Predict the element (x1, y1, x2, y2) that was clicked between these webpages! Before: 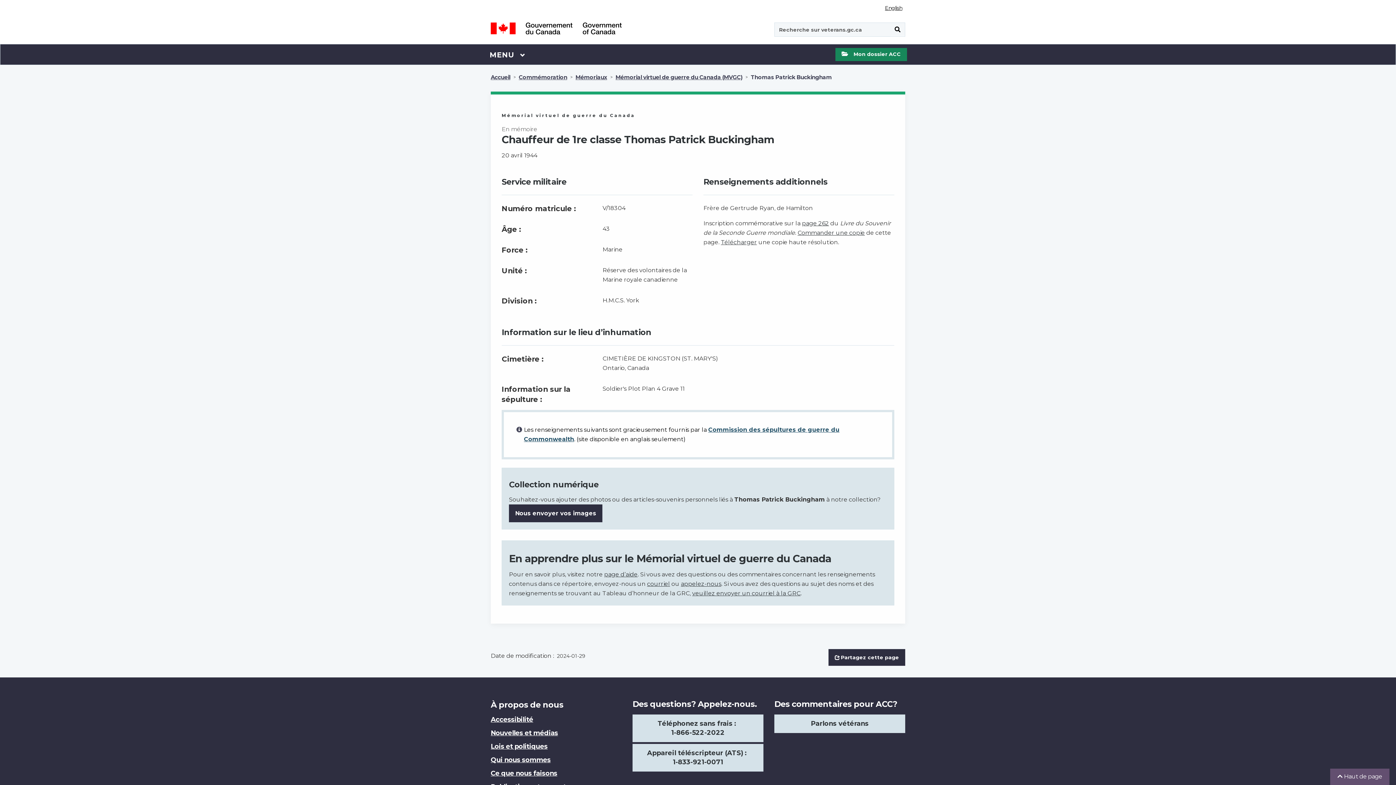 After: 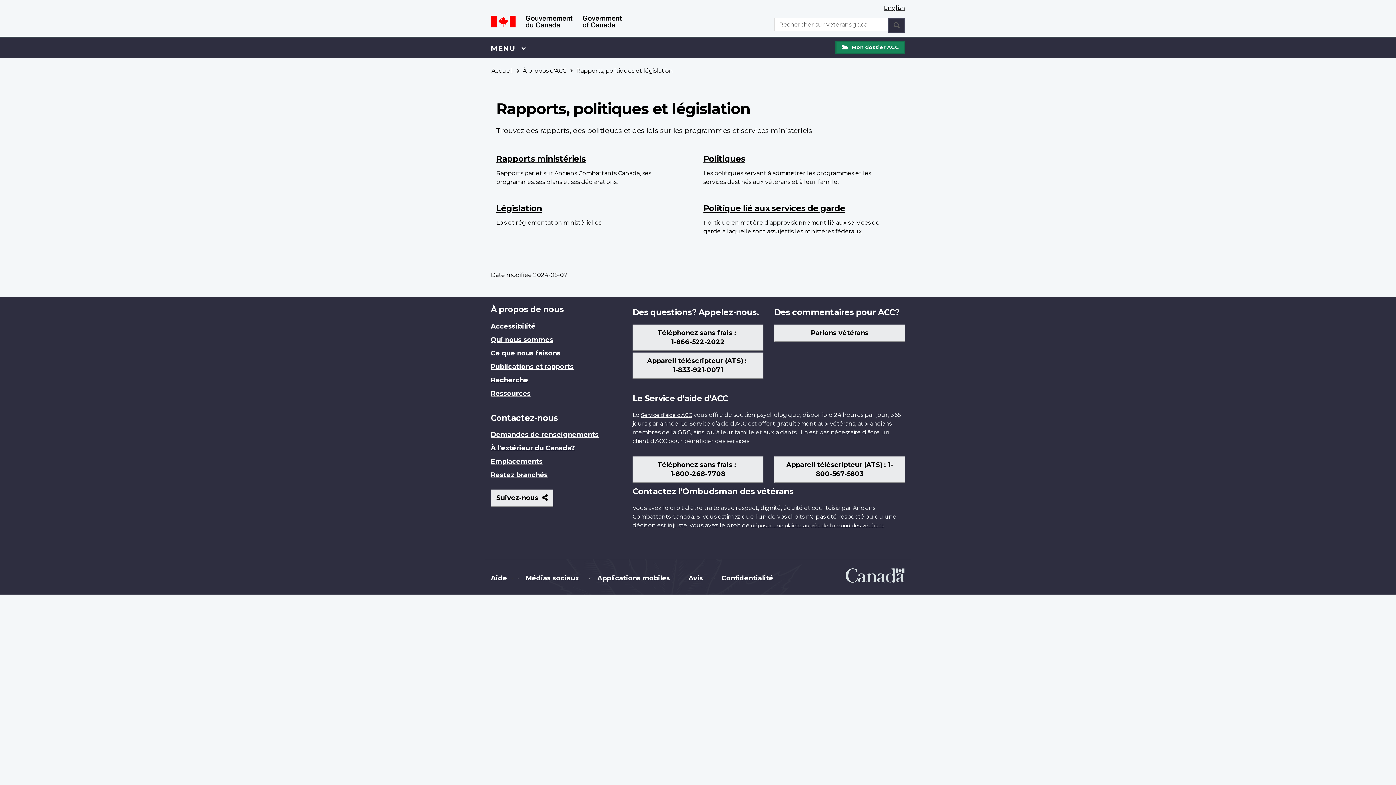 Action: label: Lois et politiques bbox: (490, 743, 547, 751)